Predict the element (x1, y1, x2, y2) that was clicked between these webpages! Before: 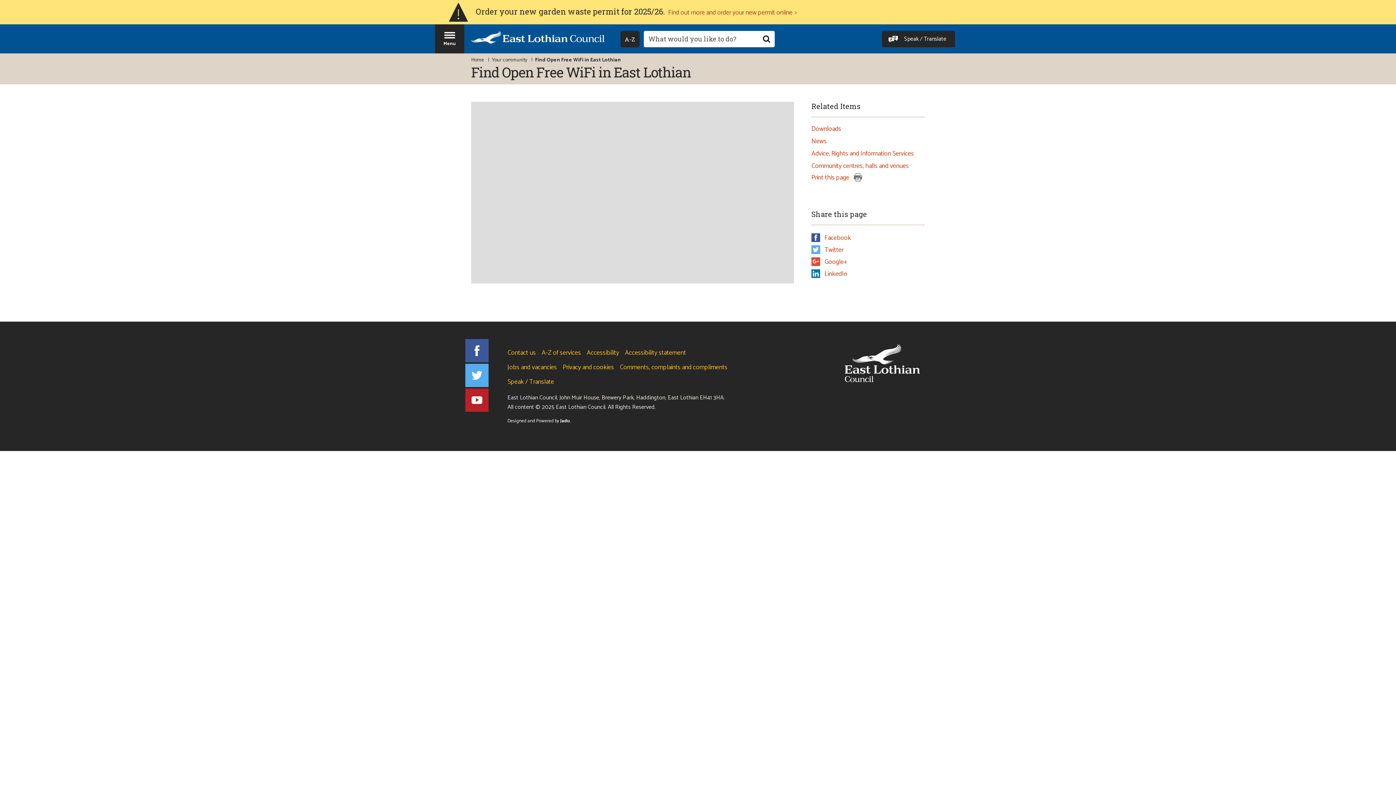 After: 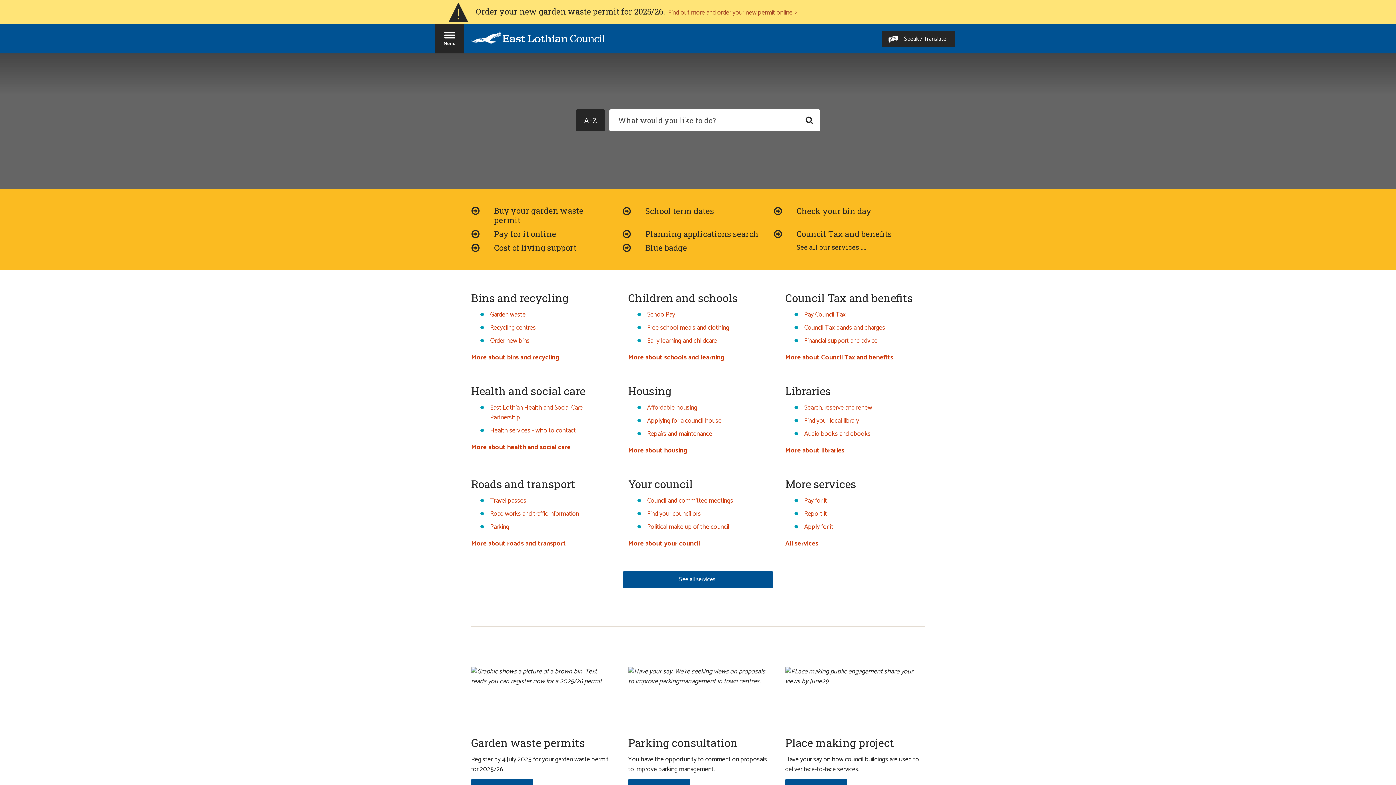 Action: label: Home bbox: (471, 56, 484, 64)